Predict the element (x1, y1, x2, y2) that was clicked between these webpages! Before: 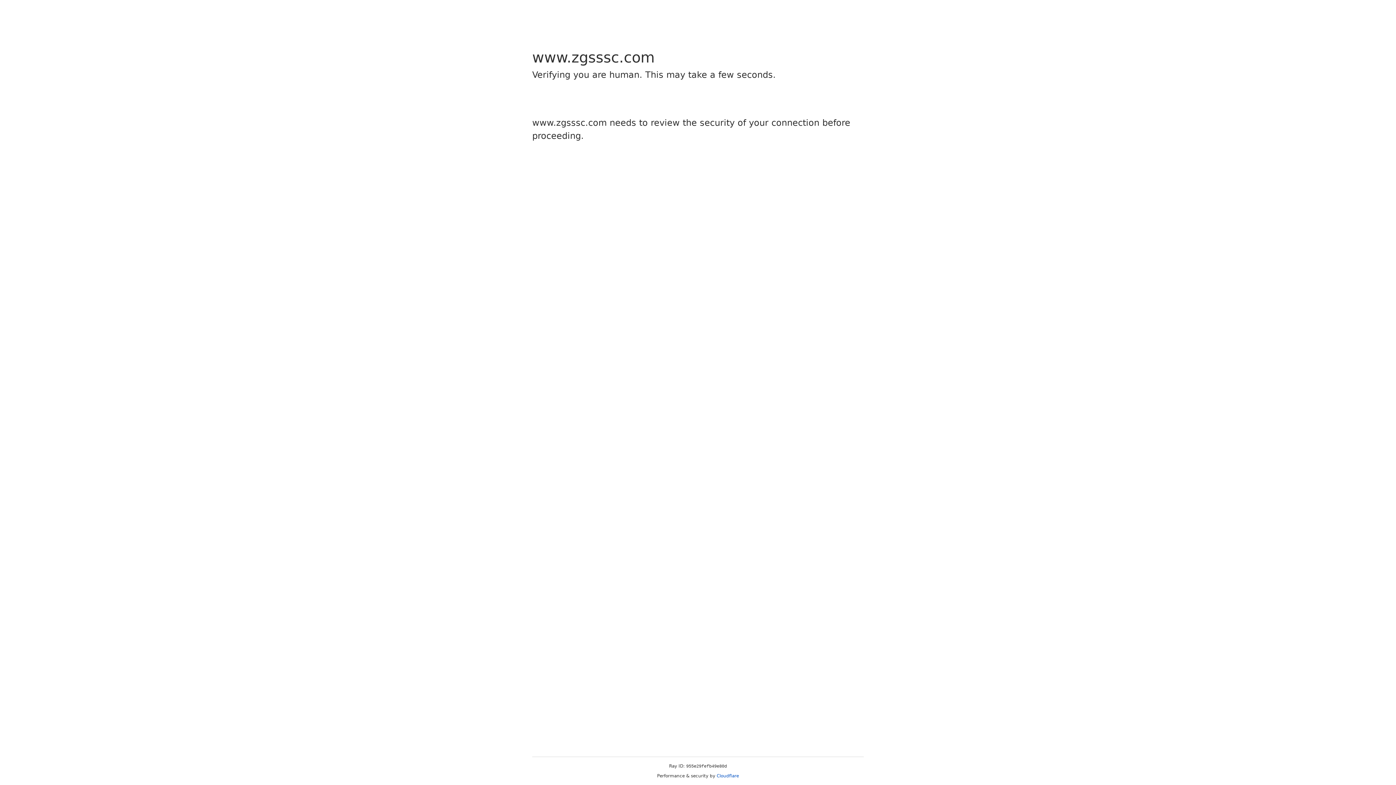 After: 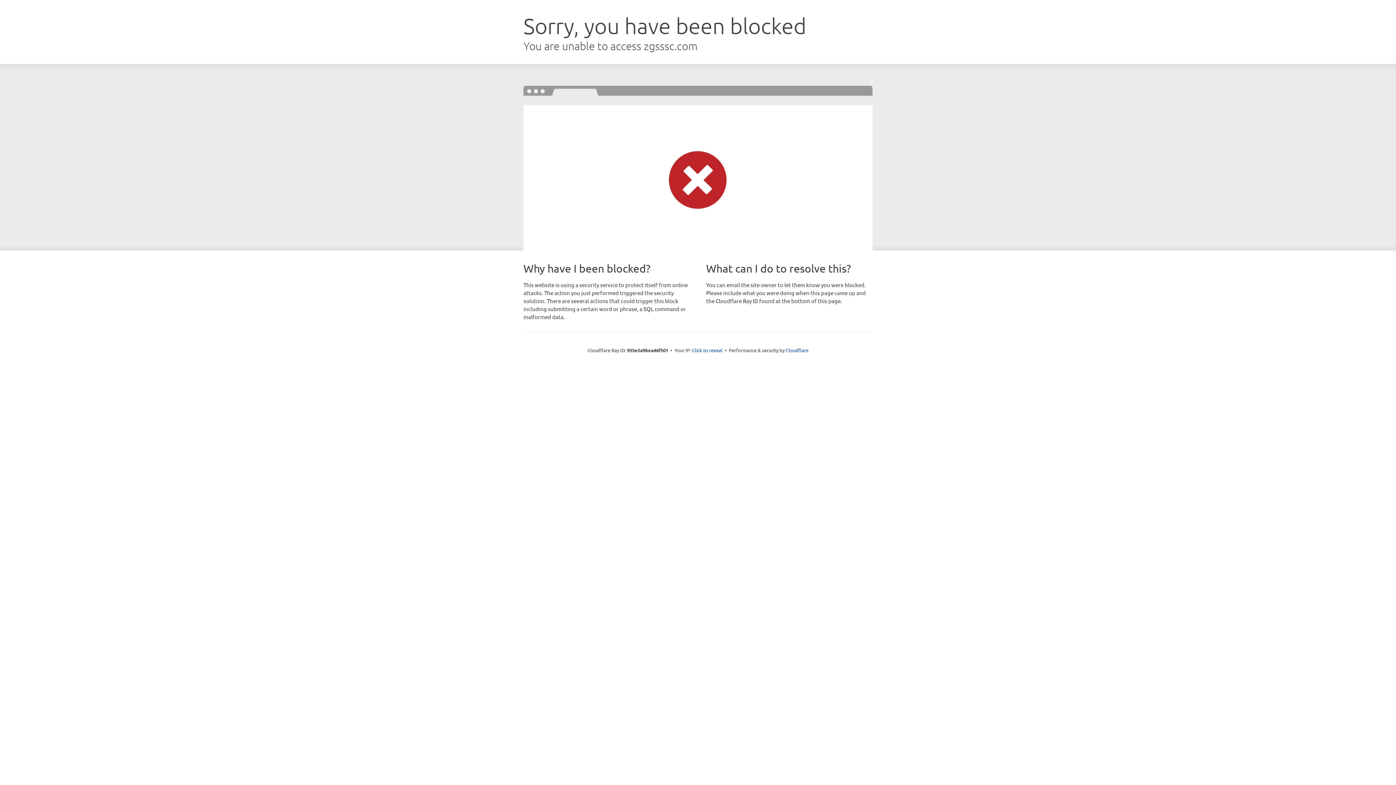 Action: bbox: (716, 773, 739, 778) label: Cloudflare